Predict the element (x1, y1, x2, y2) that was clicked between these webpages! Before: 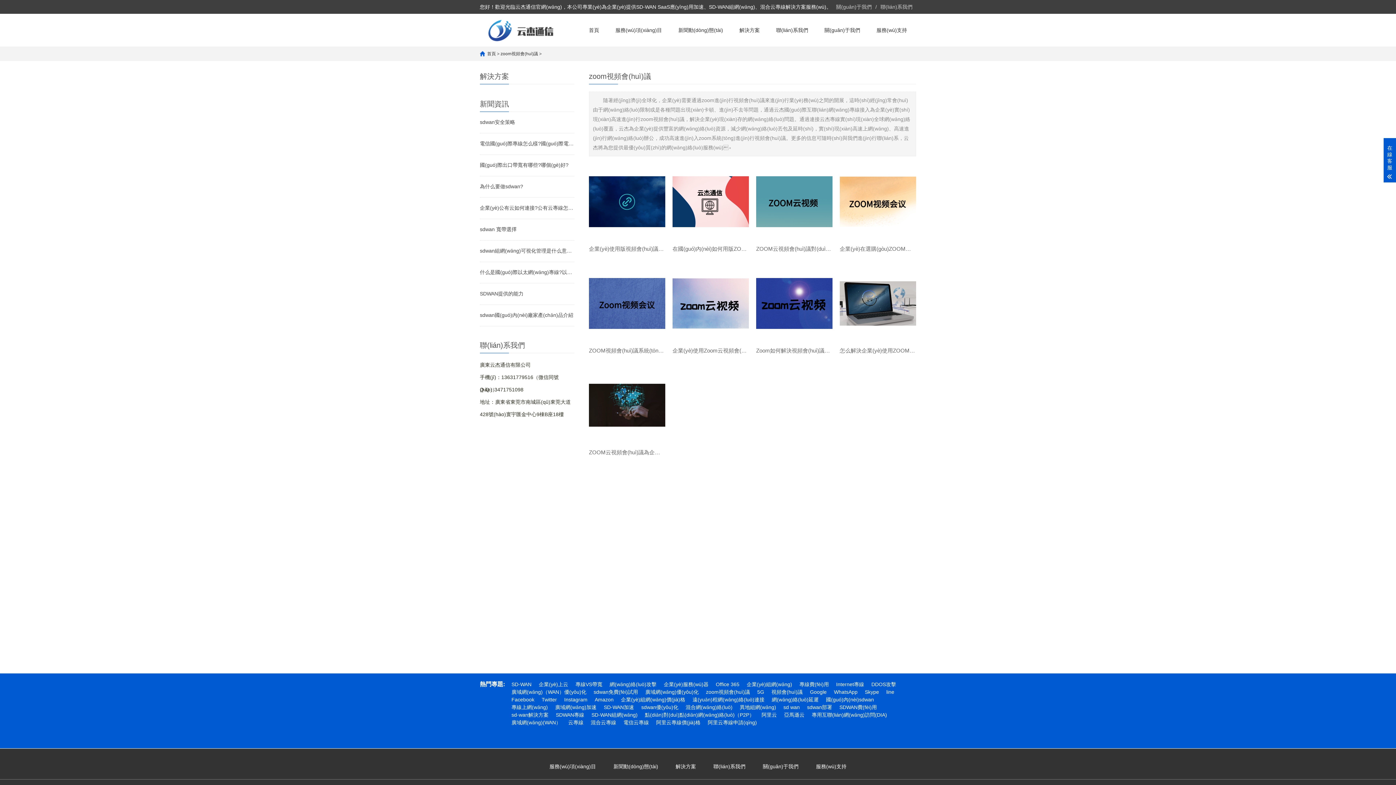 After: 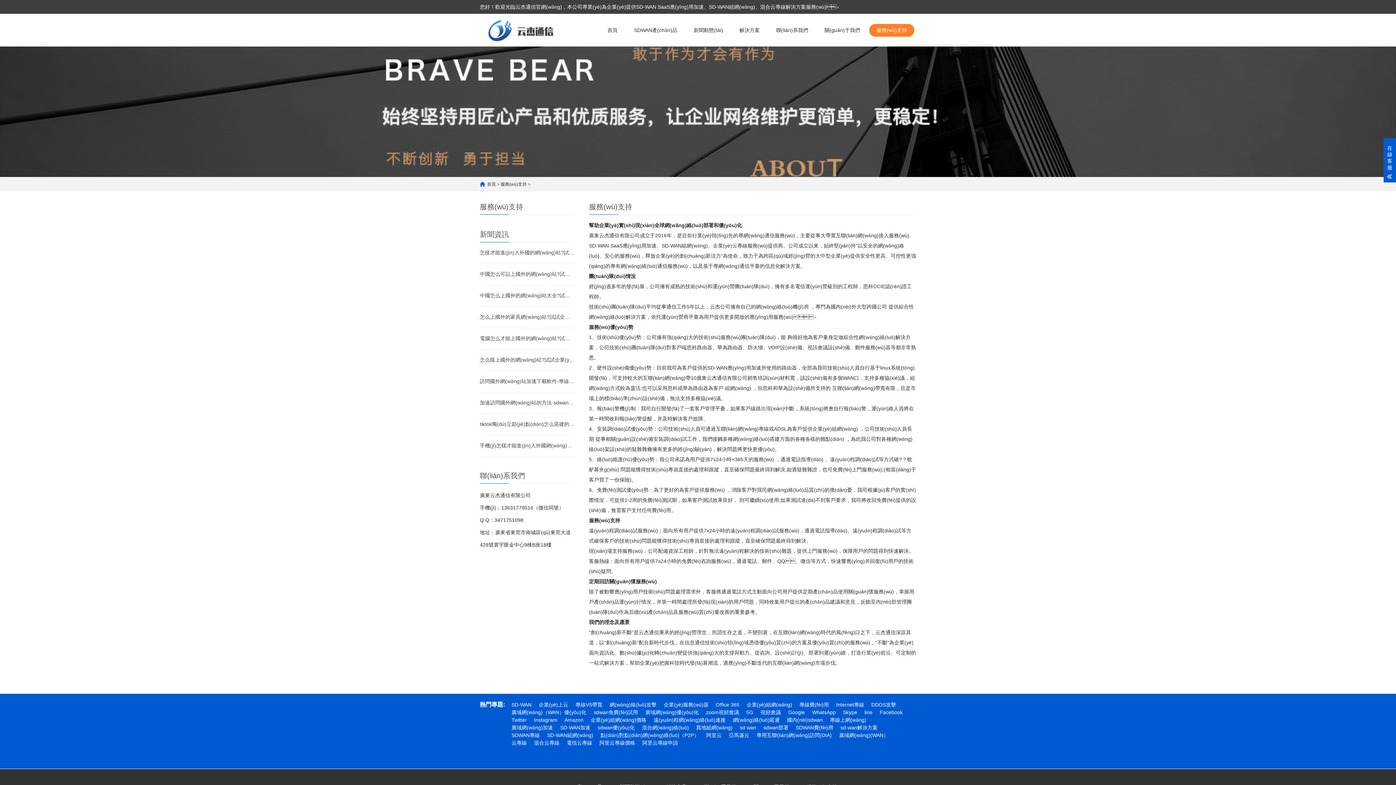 Action: label: 服務(wù)支持 bbox: (869, 13, 914, 46)